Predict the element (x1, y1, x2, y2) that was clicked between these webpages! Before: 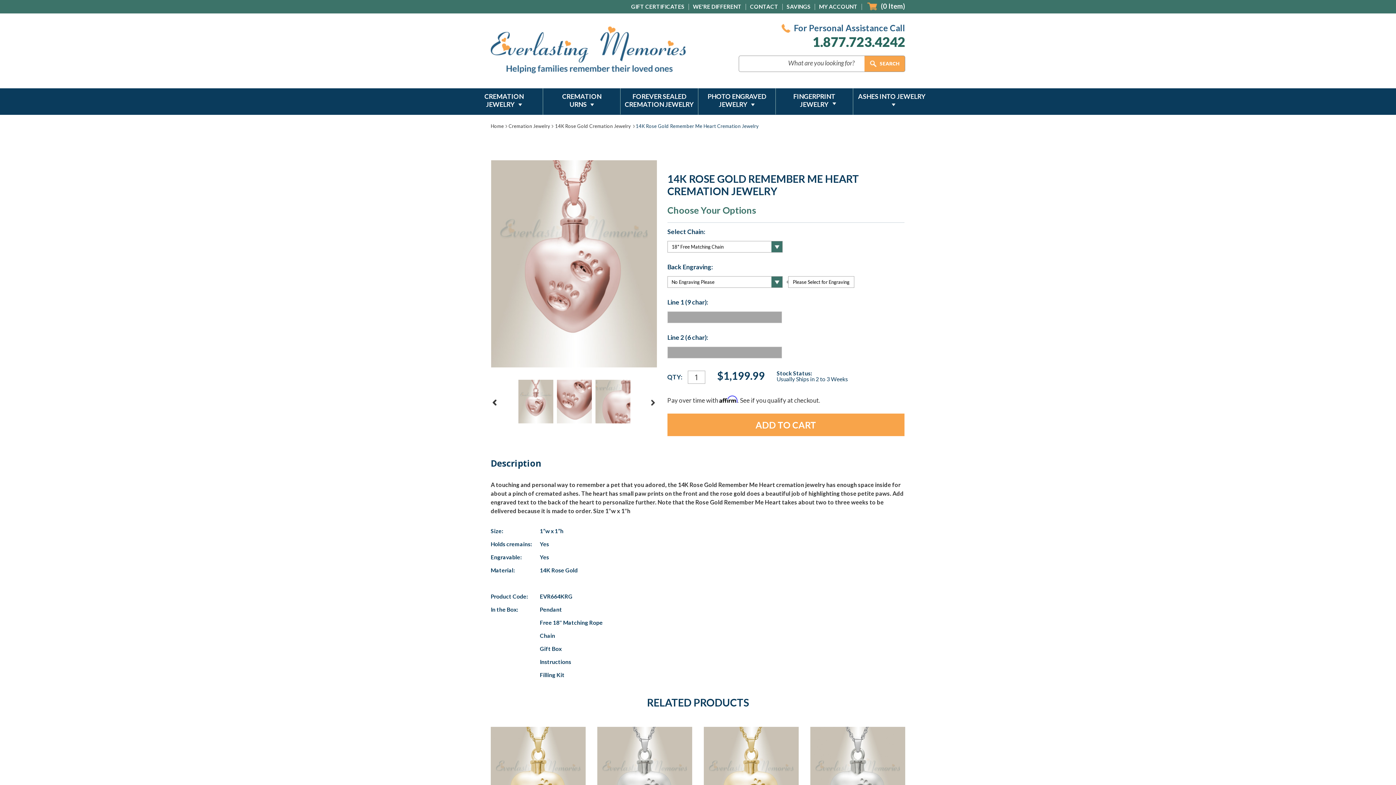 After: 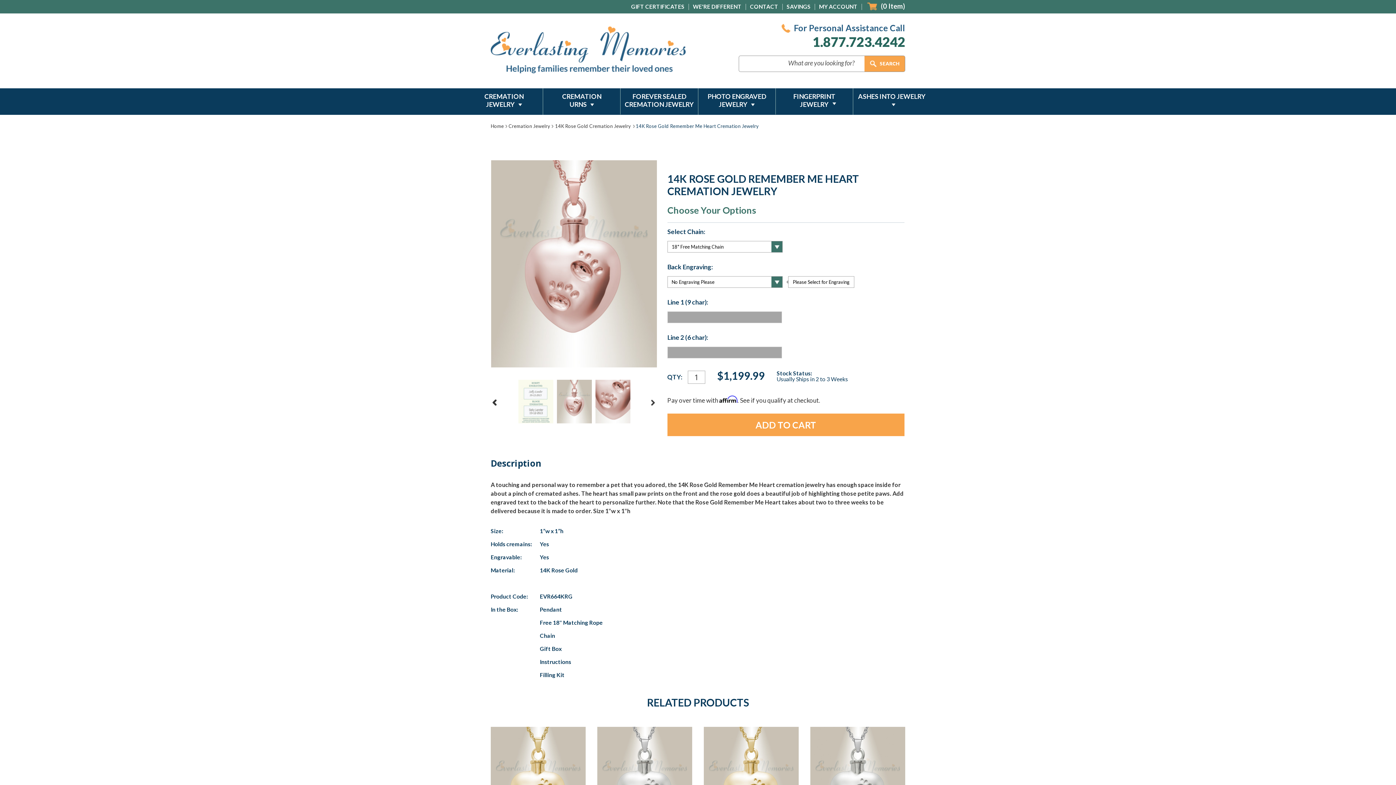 Action: bbox: (491, 399, 498, 406) label: Previous